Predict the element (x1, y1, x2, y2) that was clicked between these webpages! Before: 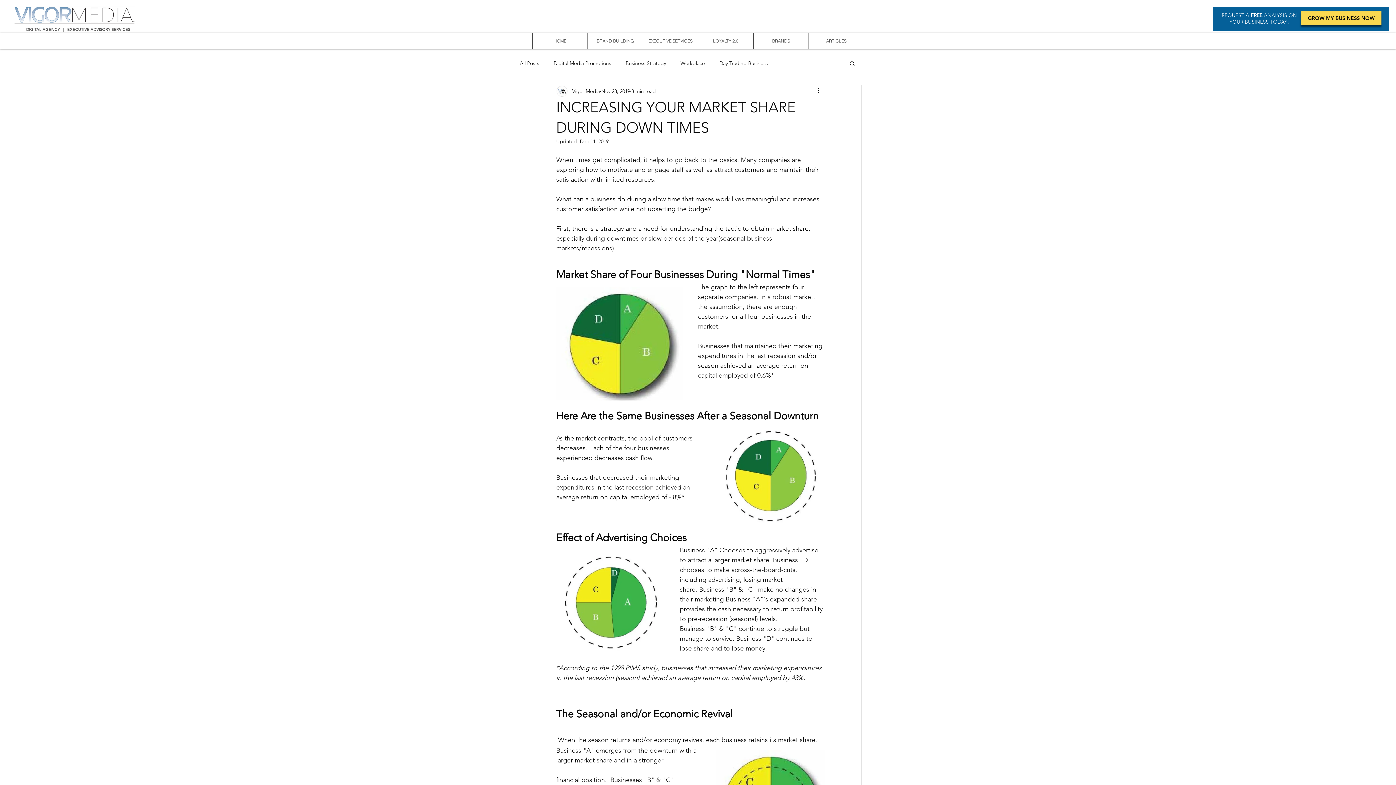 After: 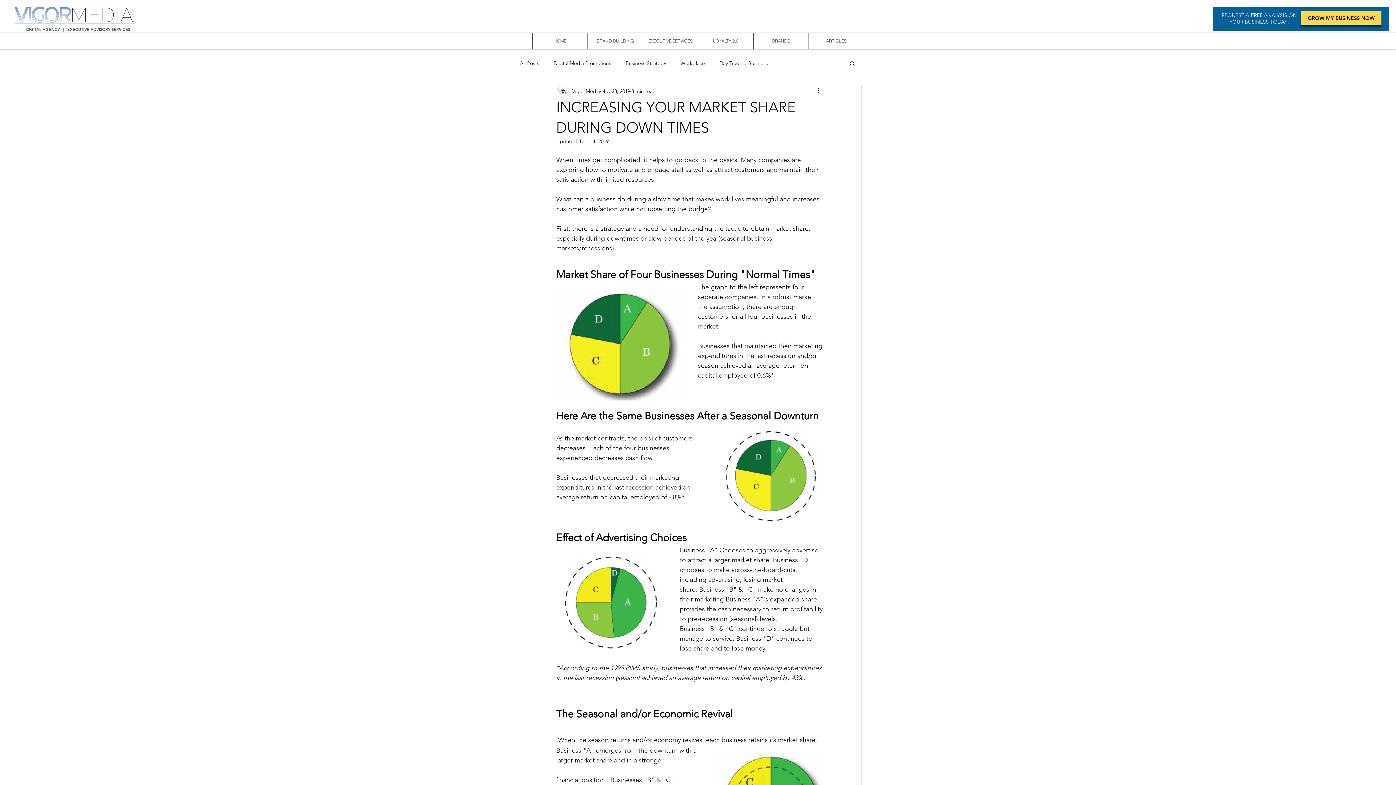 Action: bbox: (26, 26, 130, 32) label: DIGITAL AGENCY   |   EXECUTIVE ADVISORY SERVICES